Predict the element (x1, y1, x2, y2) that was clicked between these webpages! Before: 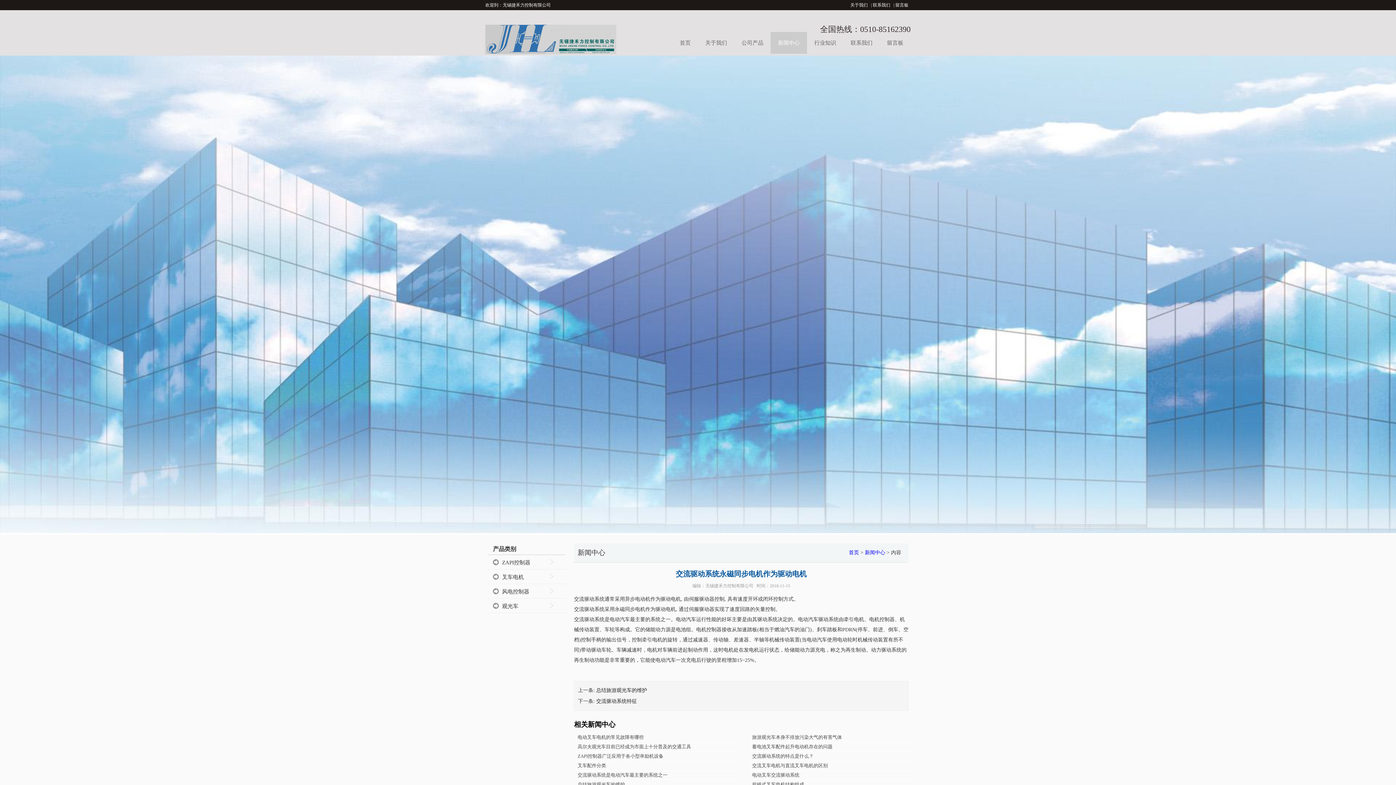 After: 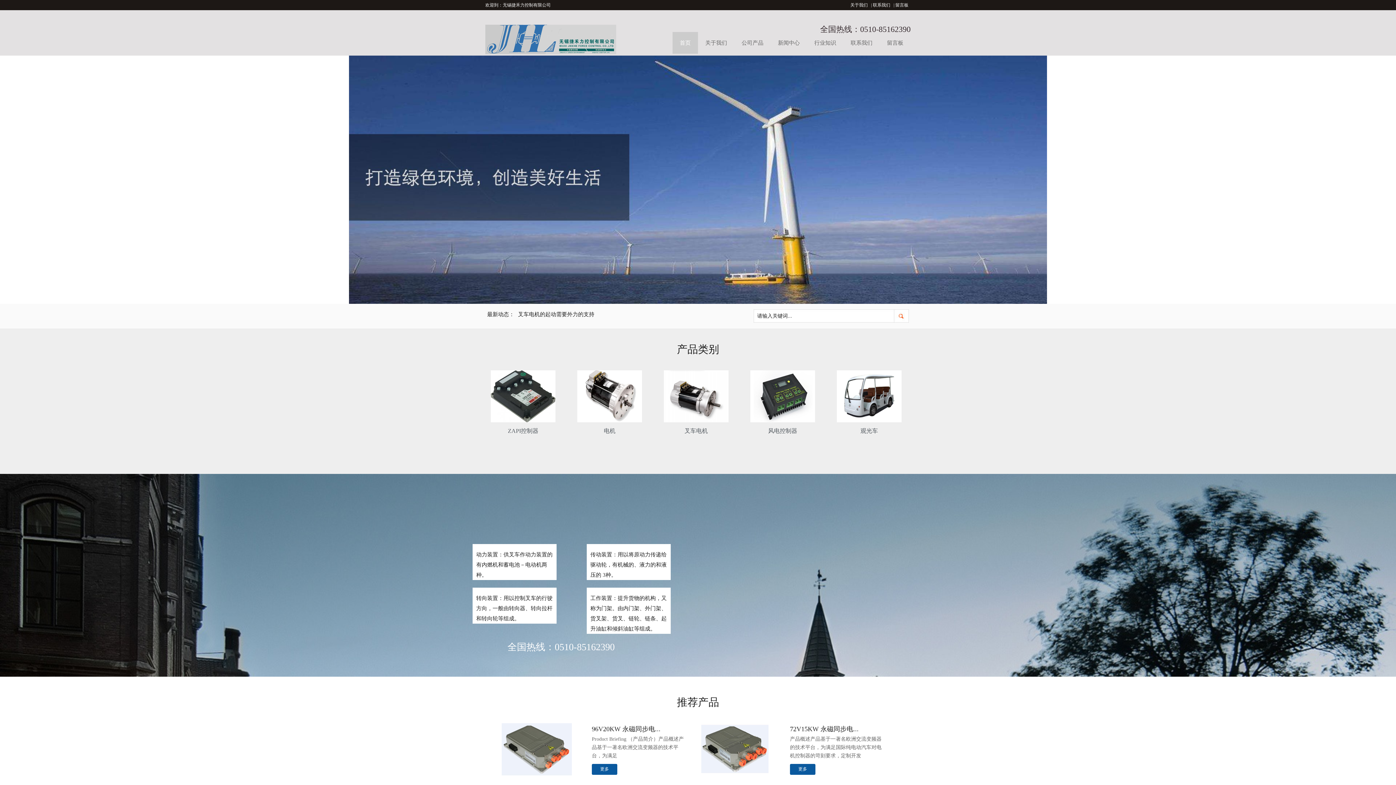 Action: label: 首页 bbox: (672, 32, 698, 53)